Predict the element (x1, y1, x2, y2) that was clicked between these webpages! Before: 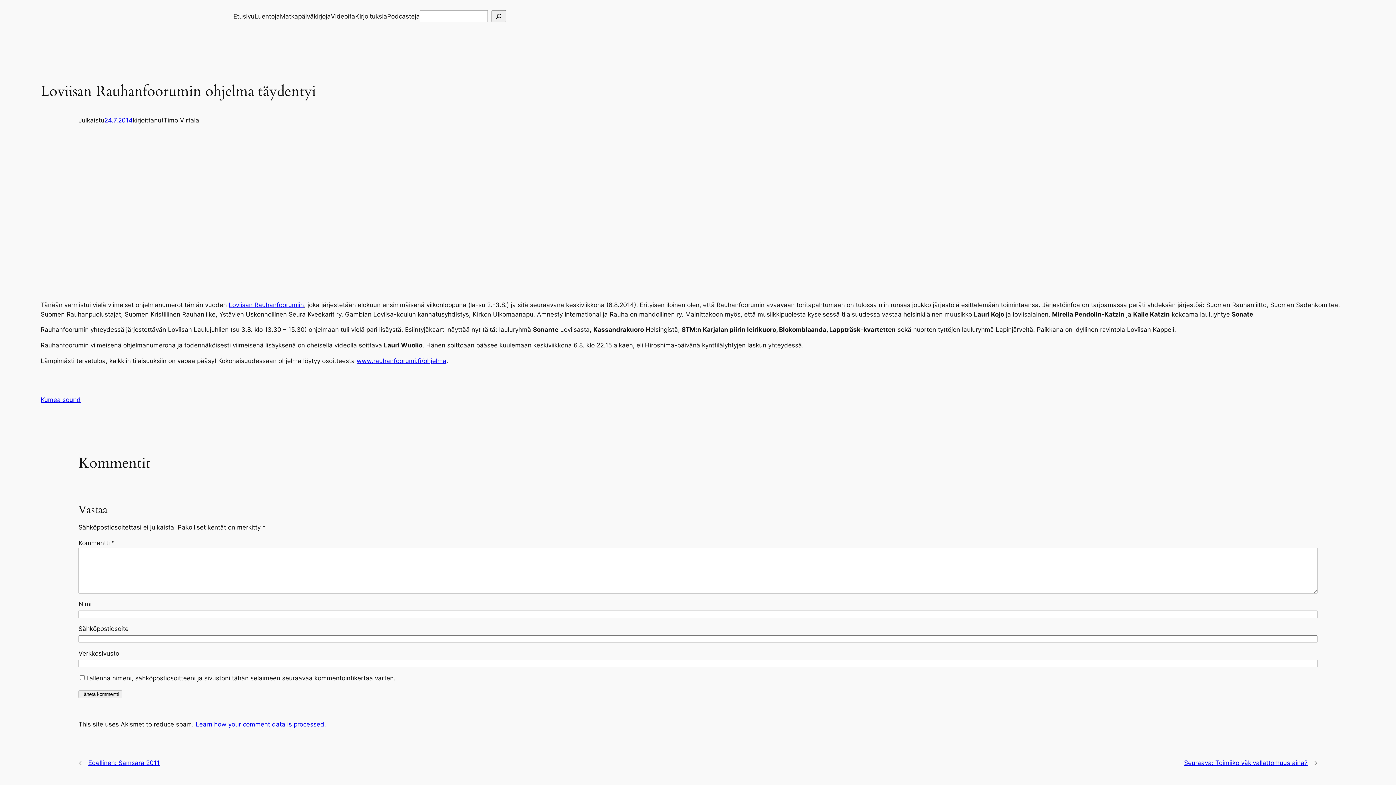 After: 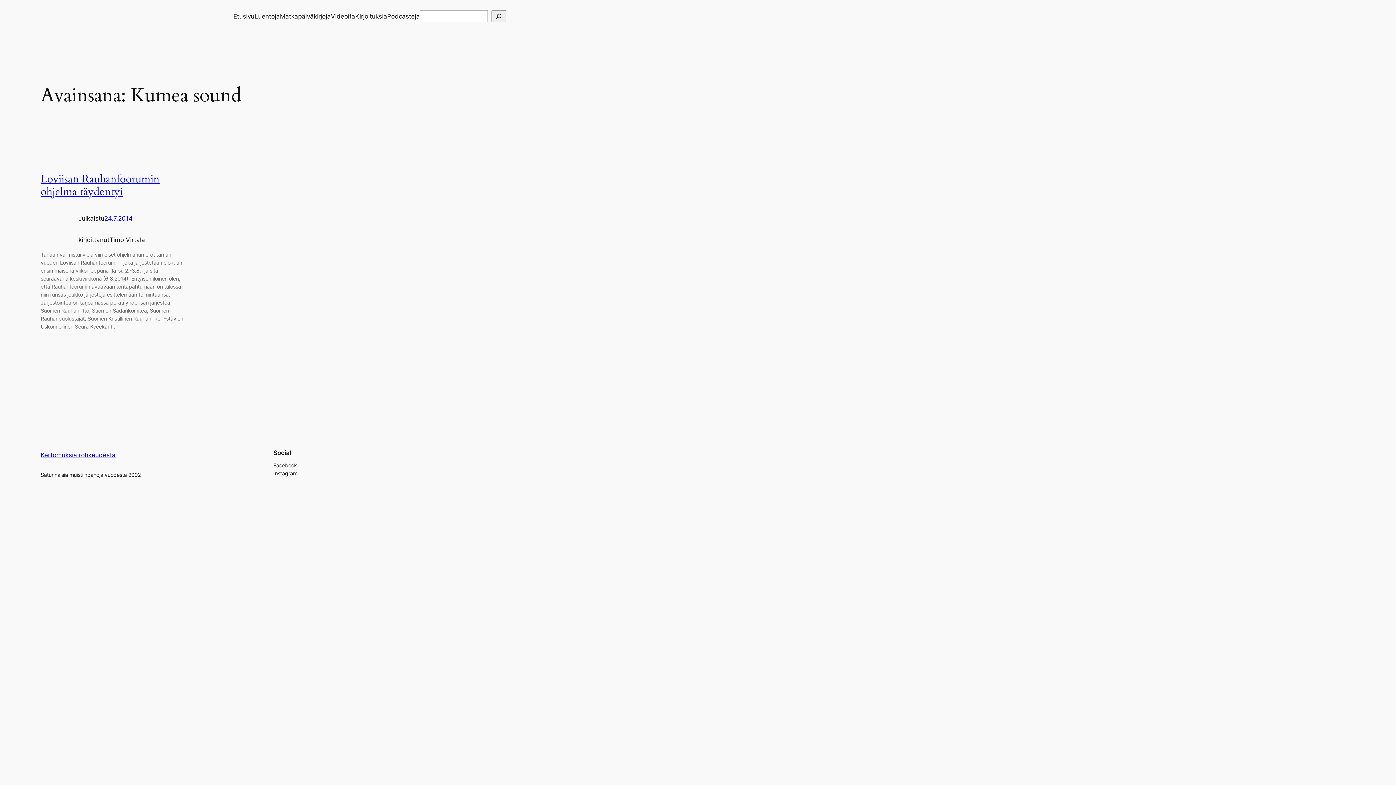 Action: label: Kumea sound bbox: (40, 396, 80, 403)